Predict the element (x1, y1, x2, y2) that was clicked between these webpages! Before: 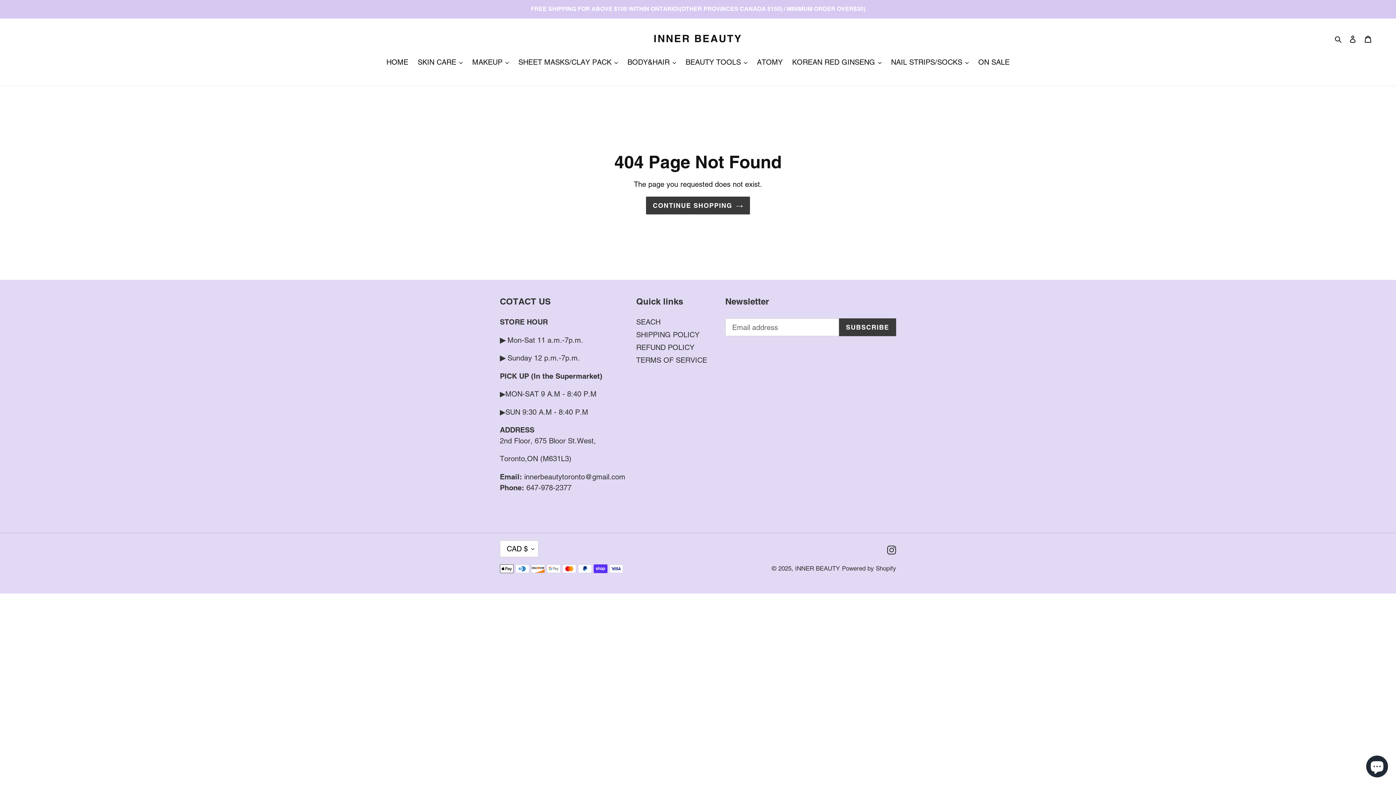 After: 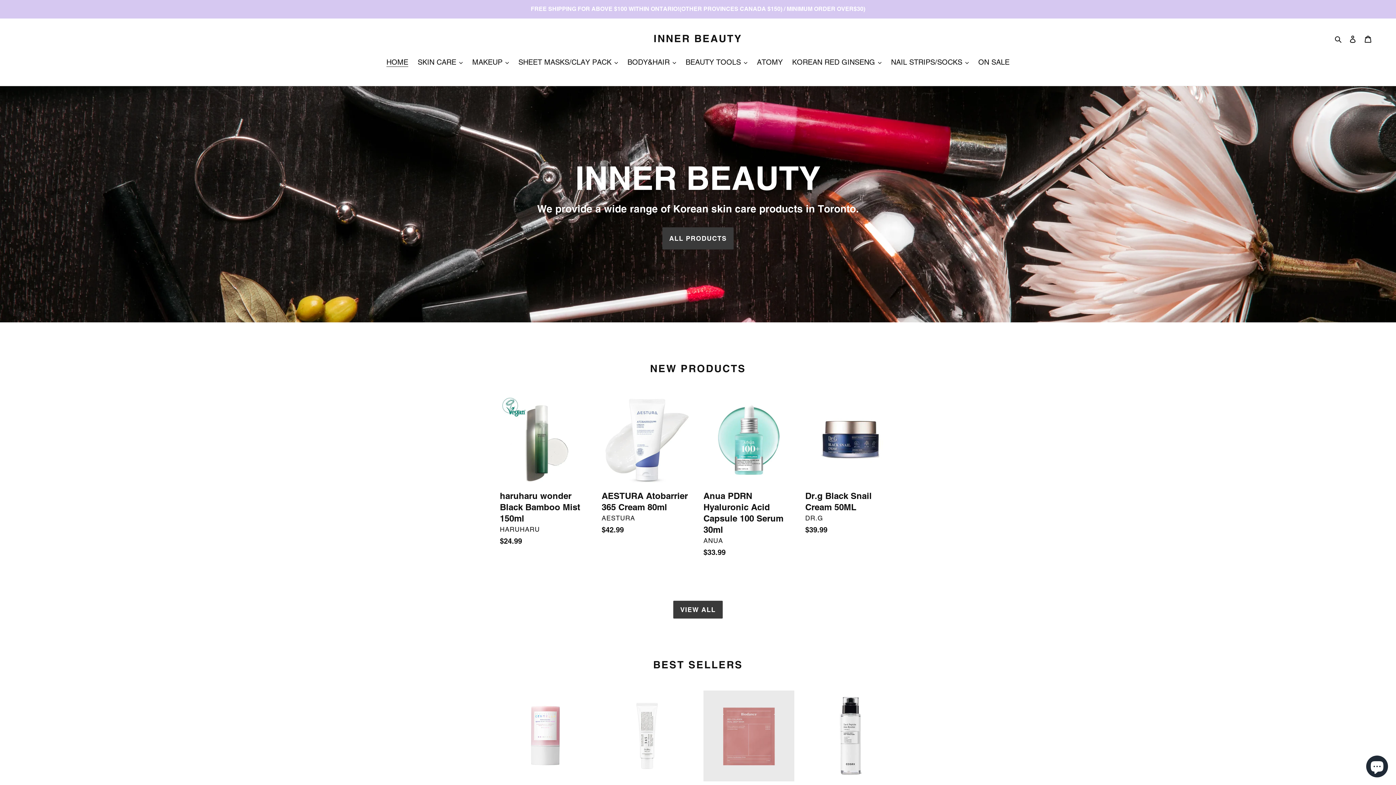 Action: label: INNER BEAUTY bbox: (653, 32, 742, 44)